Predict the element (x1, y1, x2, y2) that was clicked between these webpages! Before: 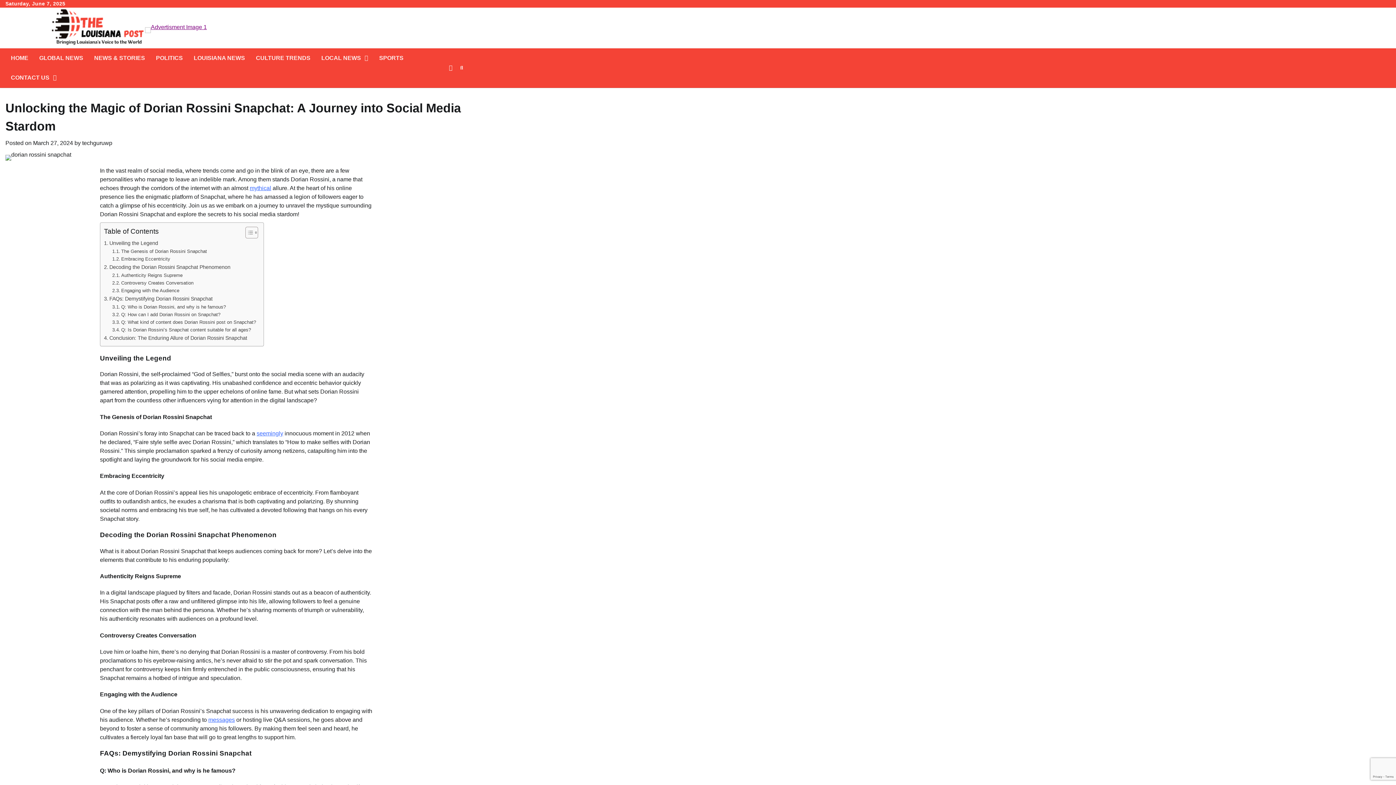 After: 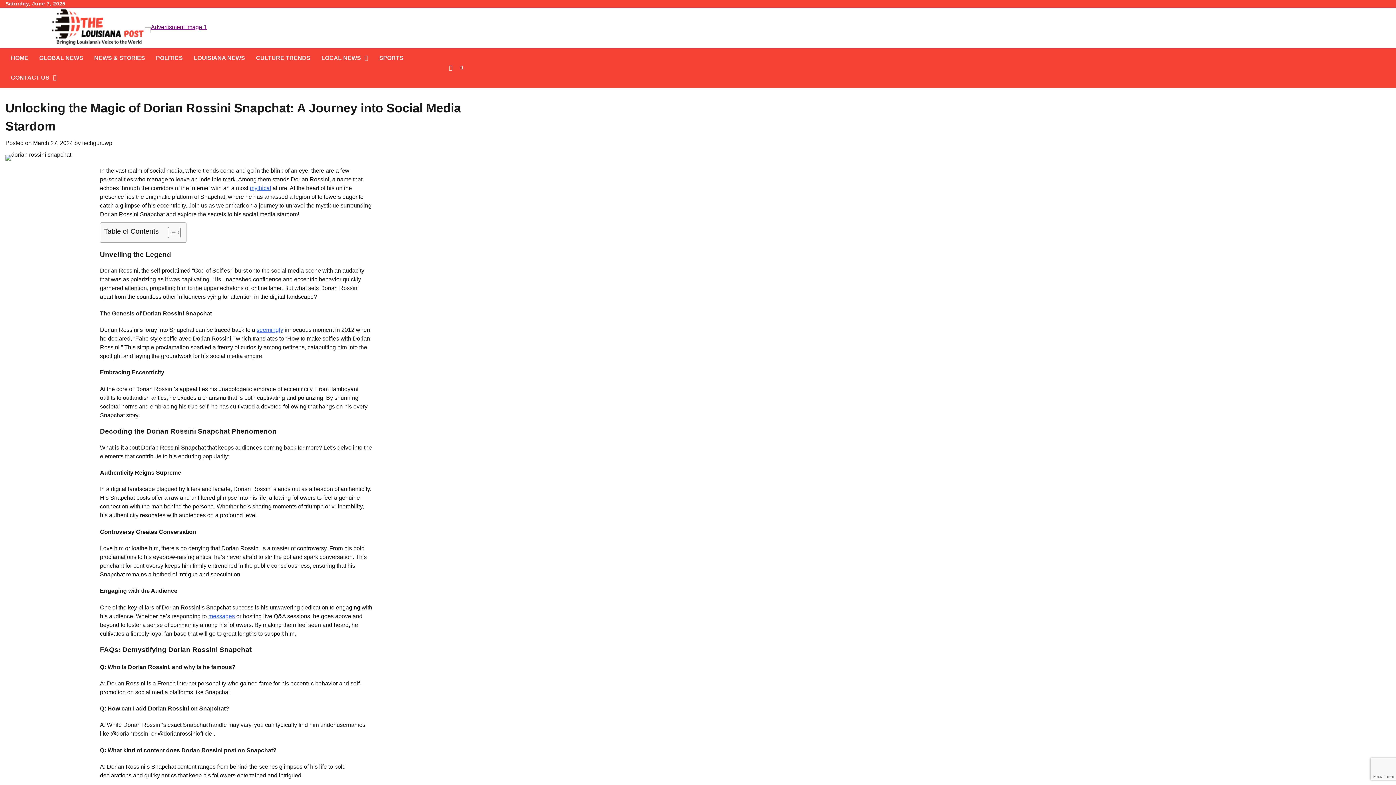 Action: label: Toggle Table of Content bbox: (240, 226, 256, 238)